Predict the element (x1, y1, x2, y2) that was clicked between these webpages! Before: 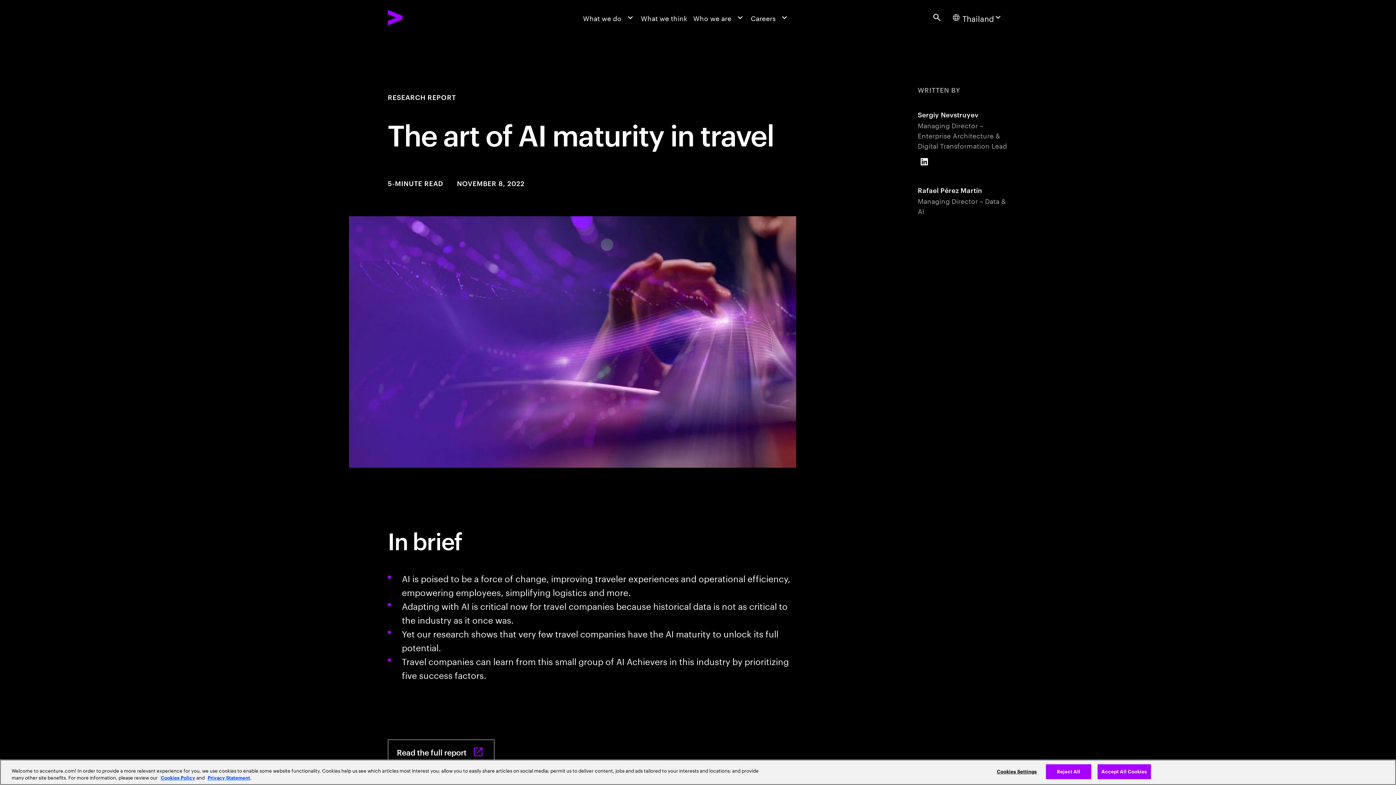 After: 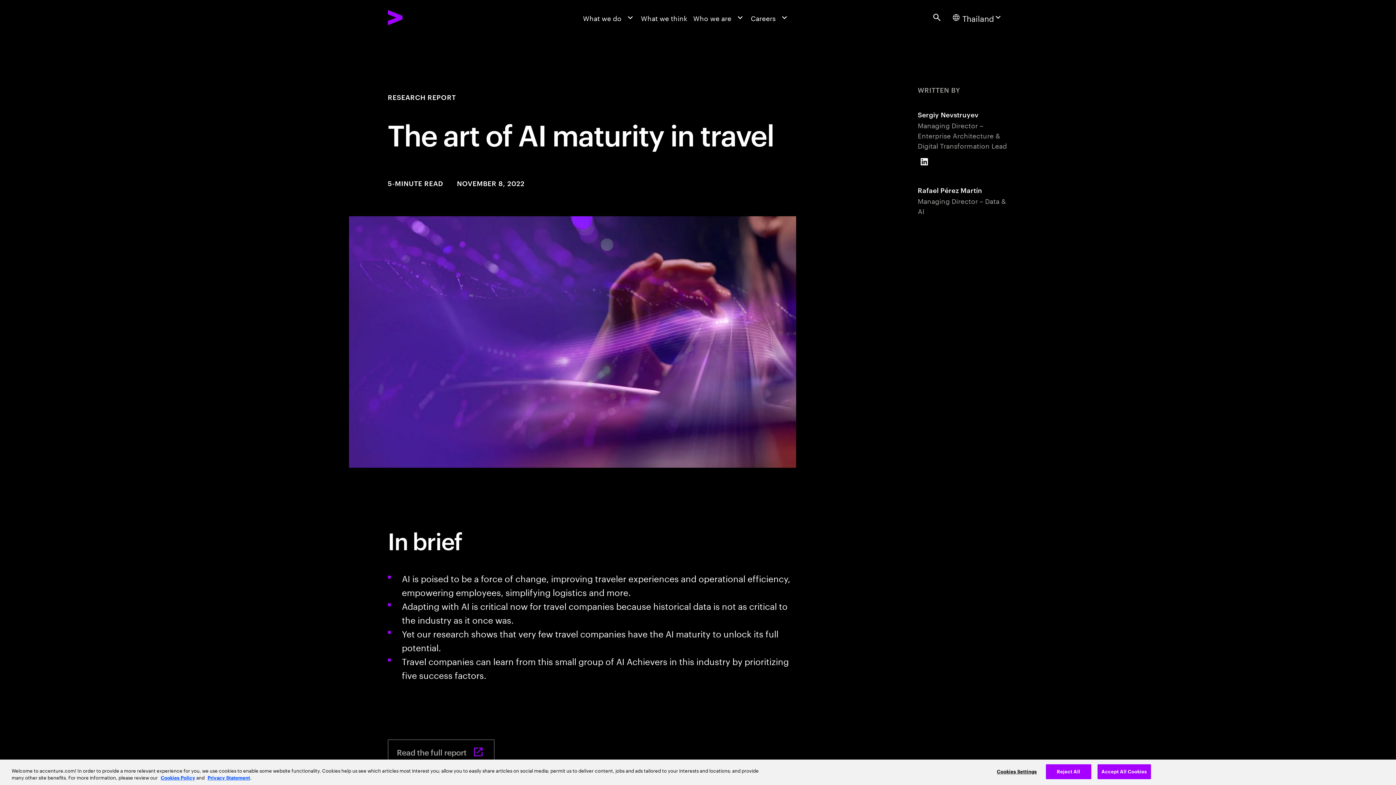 Action: bbox: (387, 739, 494, 765) label: Read the full report: The art of AI maturity in Travel